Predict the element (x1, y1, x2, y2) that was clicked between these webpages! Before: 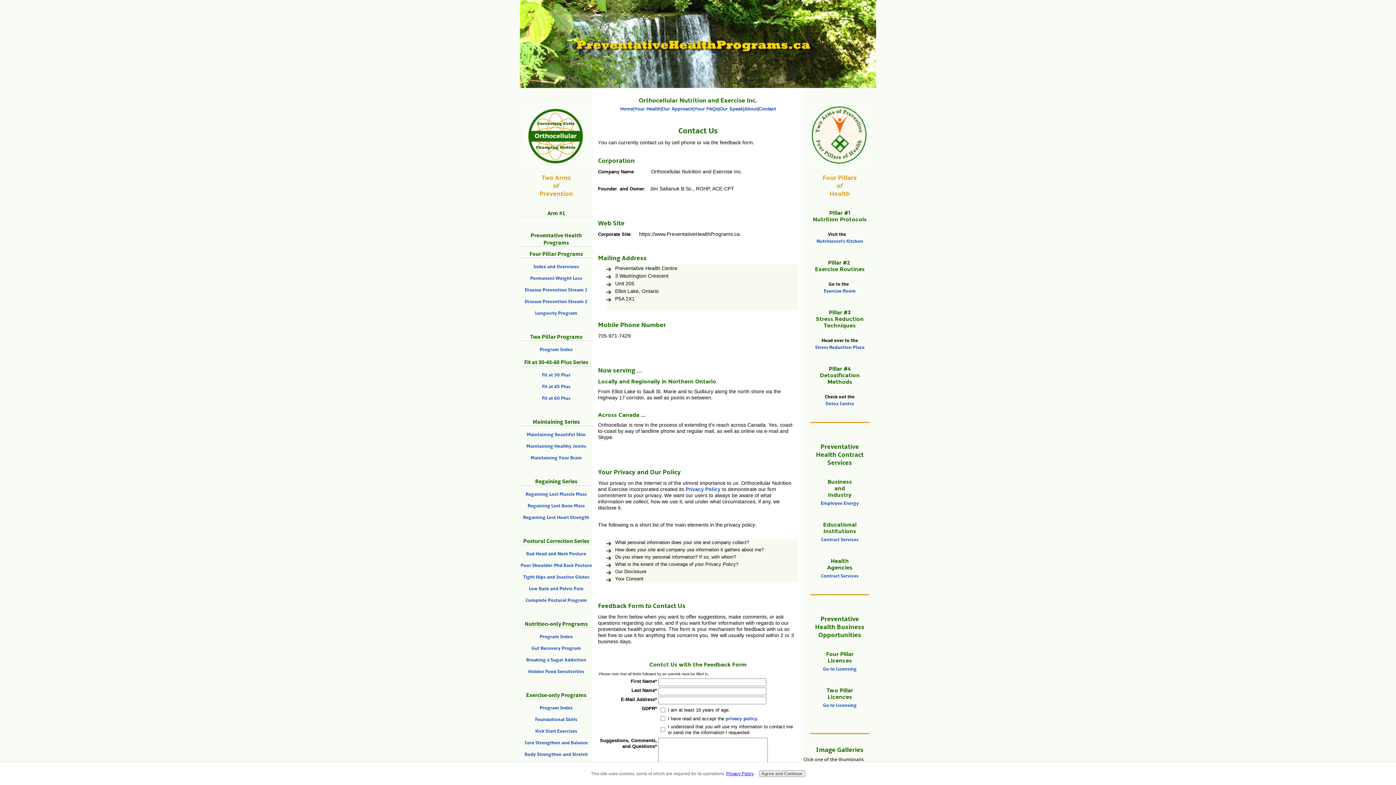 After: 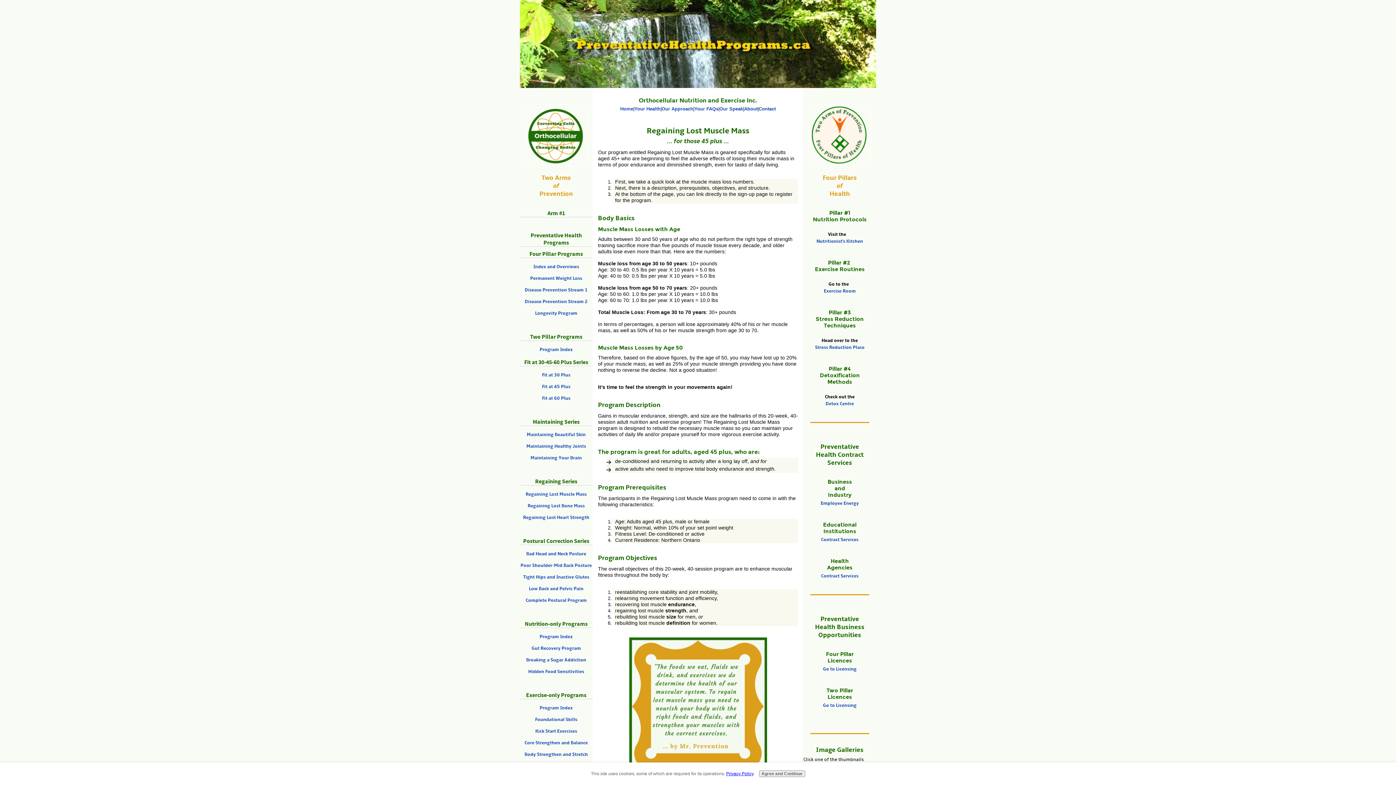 Action: bbox: (520, 489, 592, 499) label: Regaining Lost Muscle Mass